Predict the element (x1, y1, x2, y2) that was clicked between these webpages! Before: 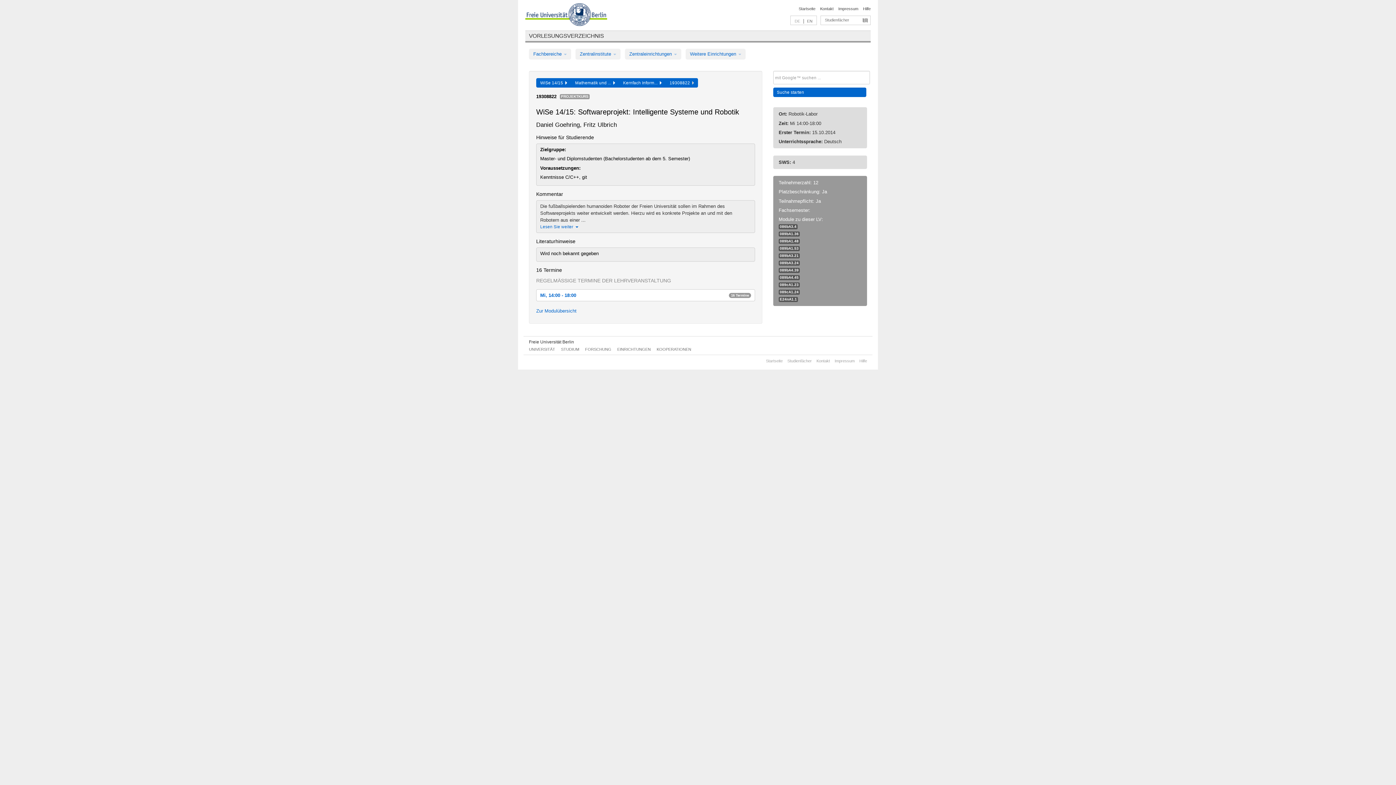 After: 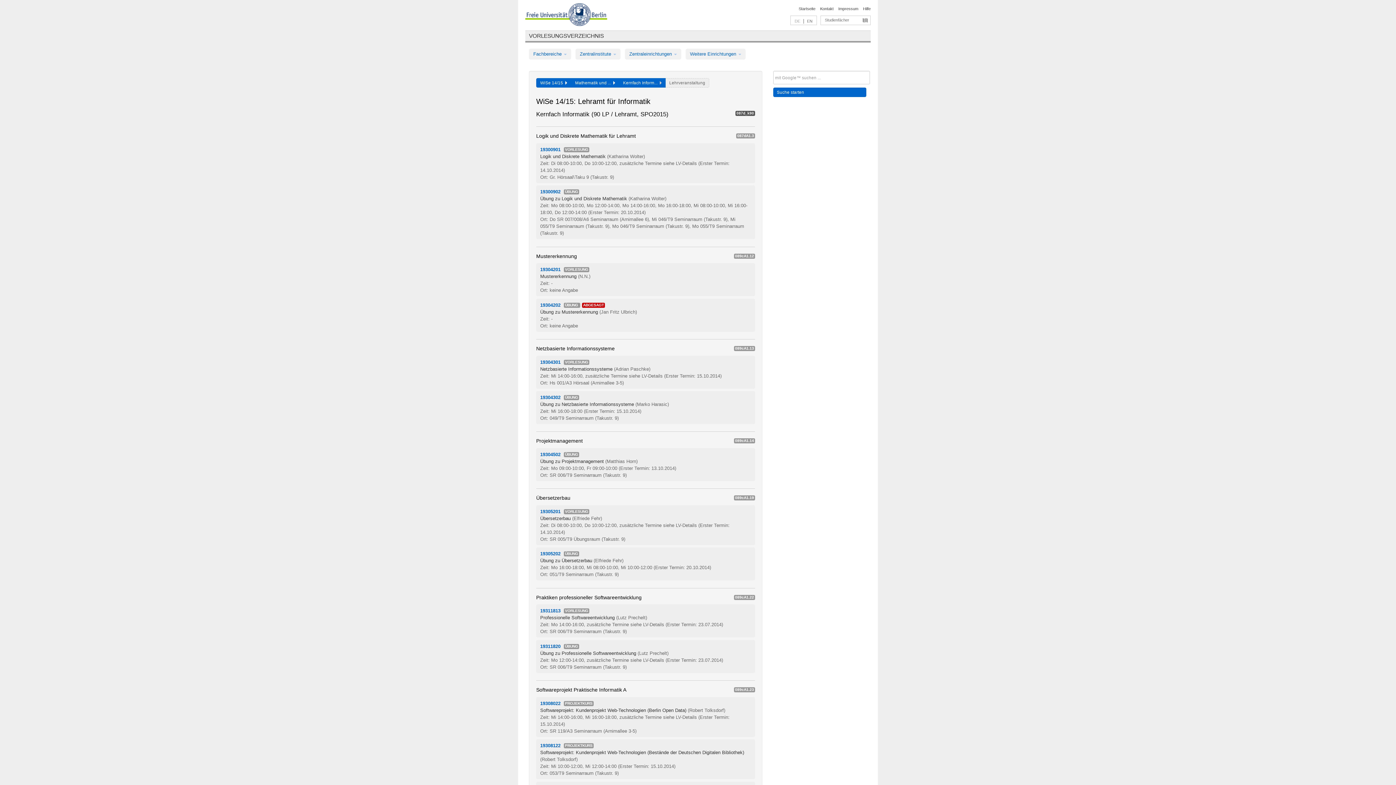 Action: bbox: (536, 308, 576, 313) label: Zur Modulübersicht